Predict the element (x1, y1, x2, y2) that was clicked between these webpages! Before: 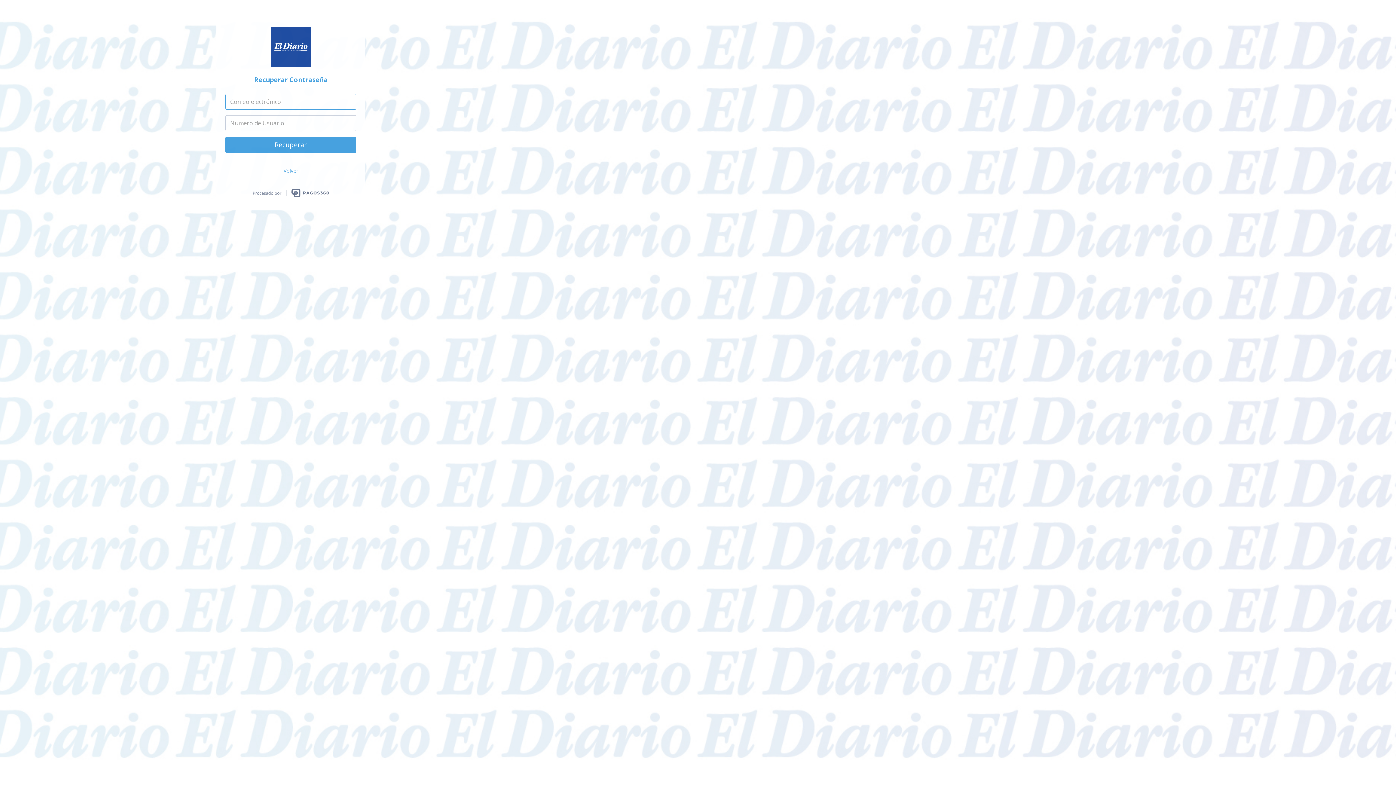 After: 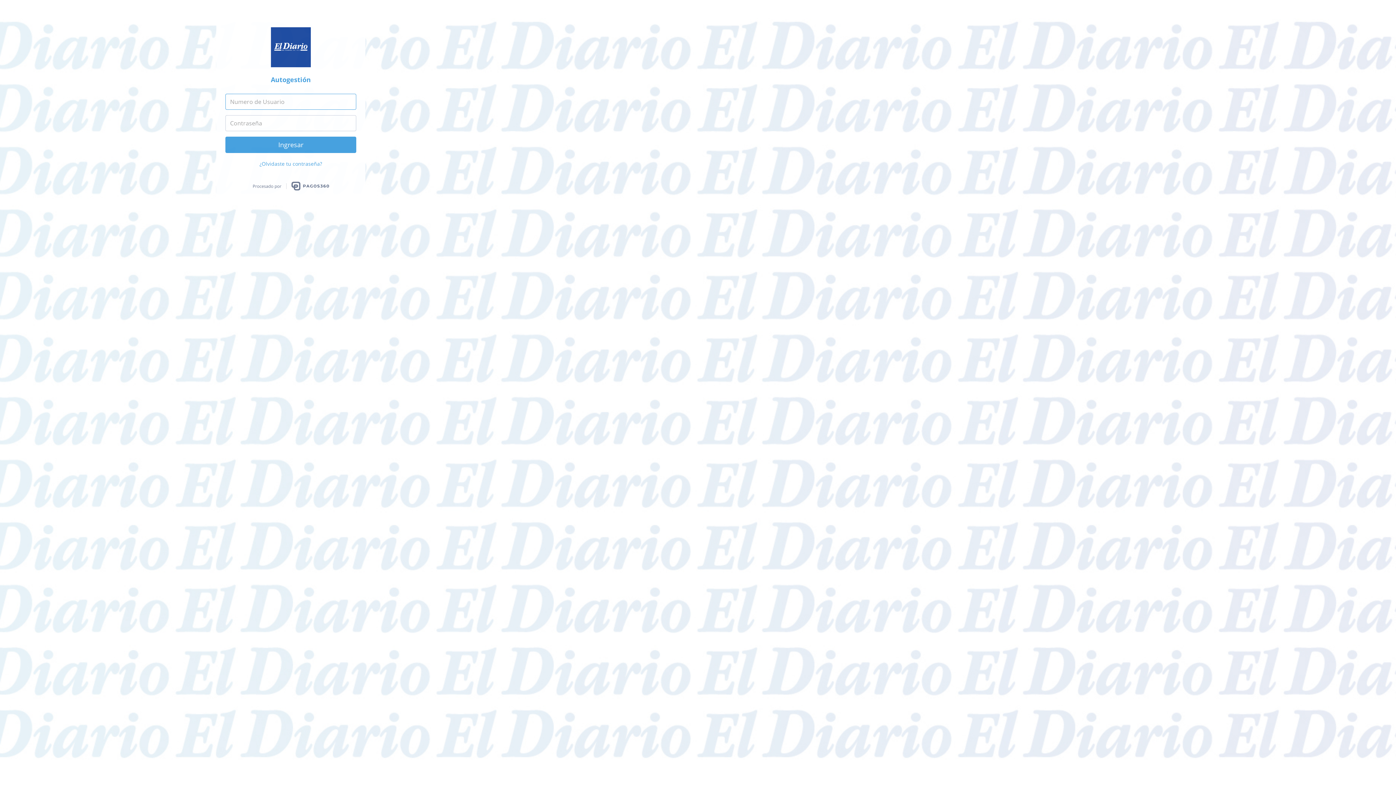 Action: label: Volver bbox: (283, 167, 298, 174)